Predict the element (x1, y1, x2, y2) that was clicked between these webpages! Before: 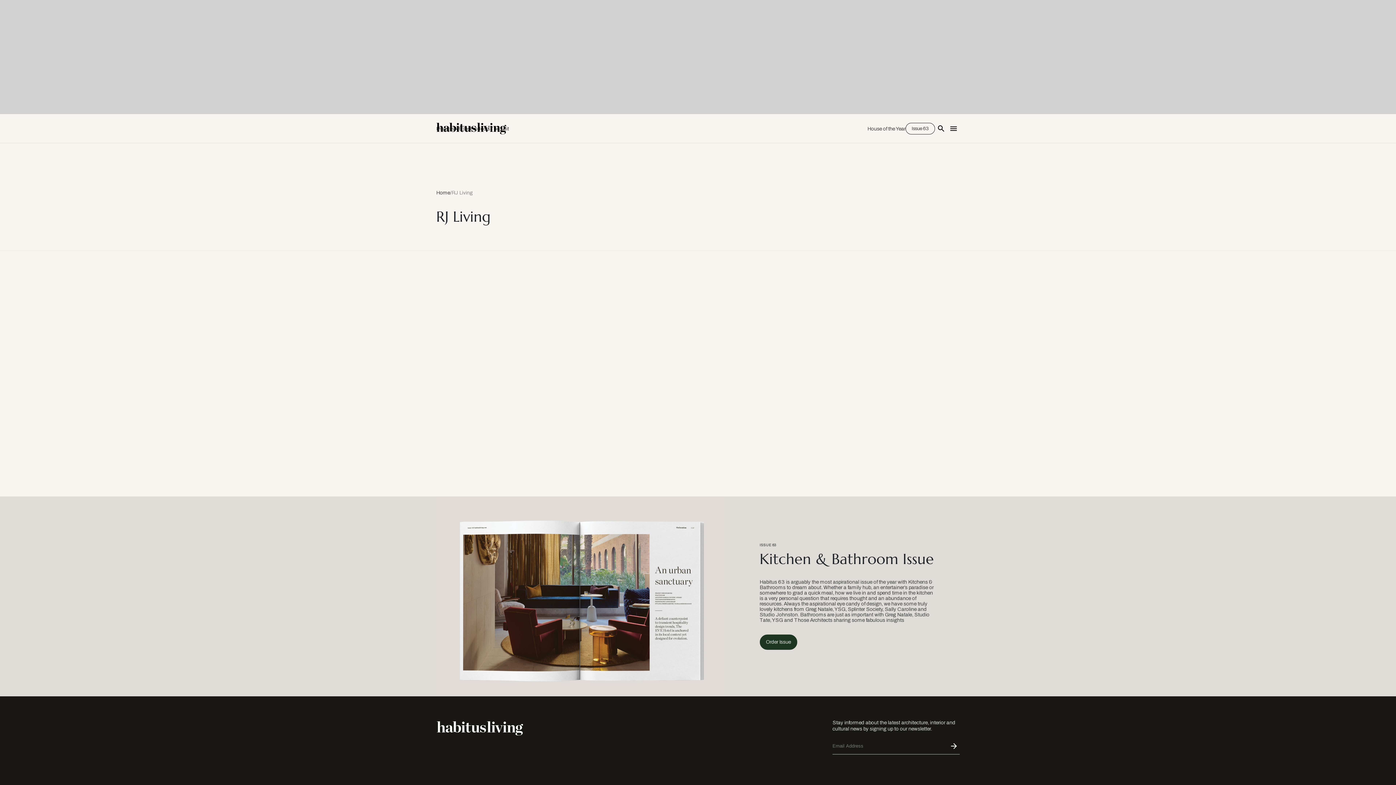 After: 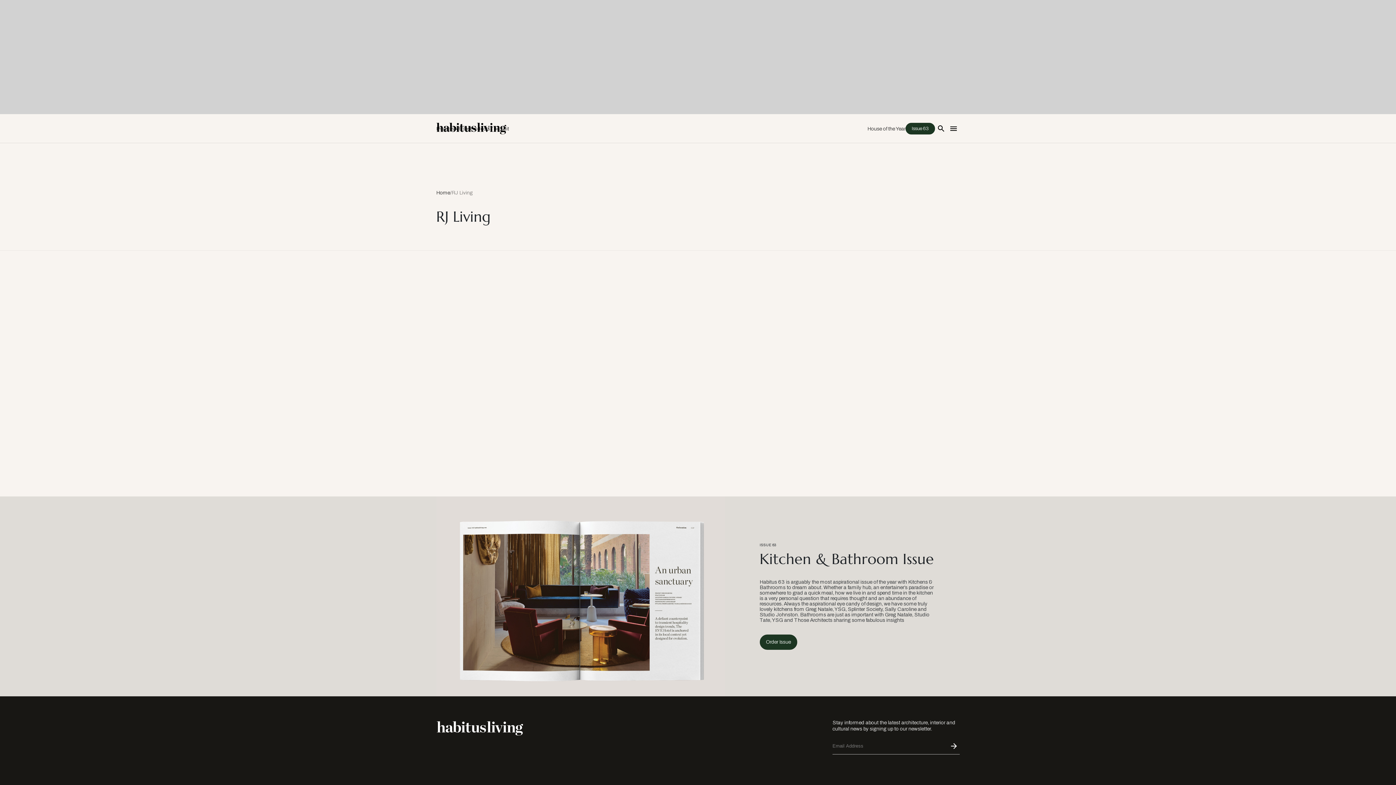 Action: label: Issue 63 bbox: (905, 122, 935, 134)